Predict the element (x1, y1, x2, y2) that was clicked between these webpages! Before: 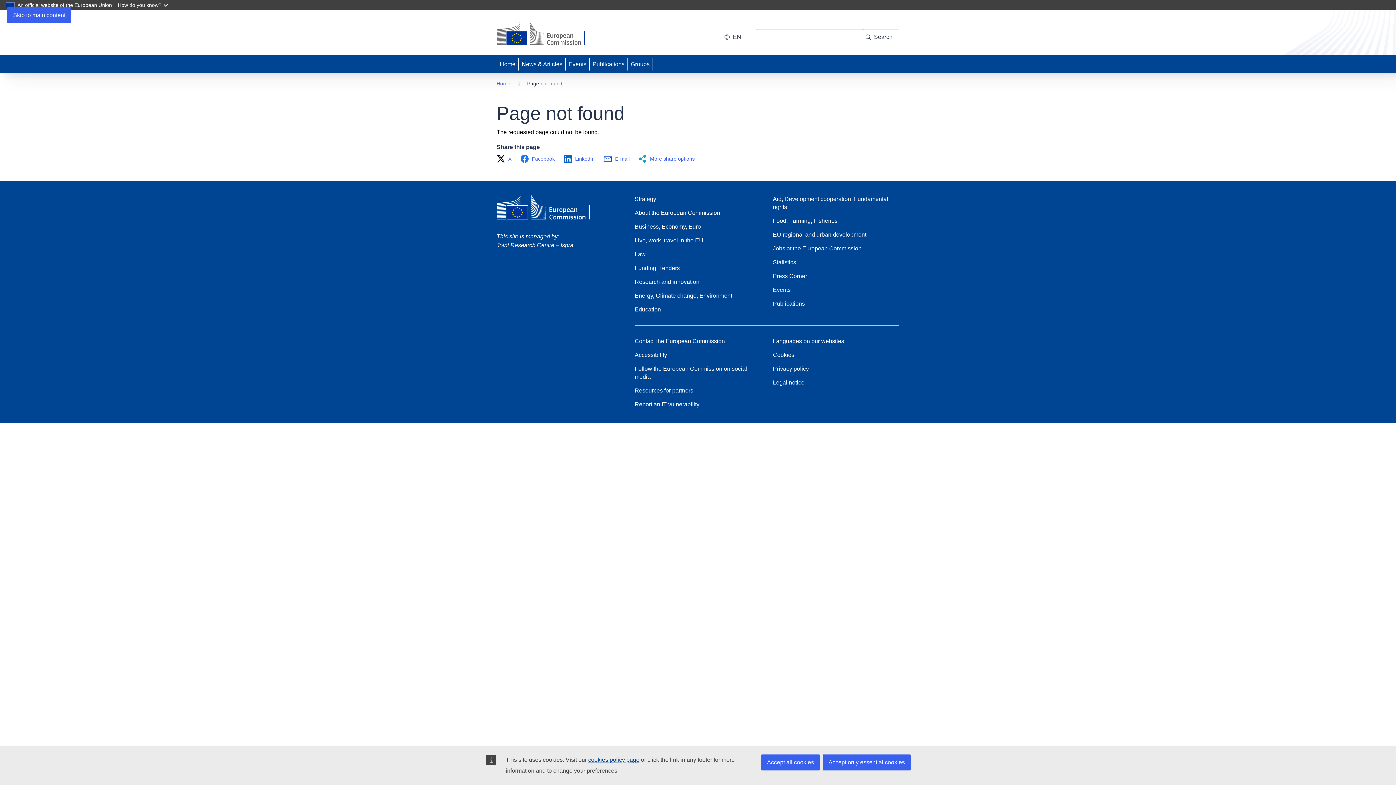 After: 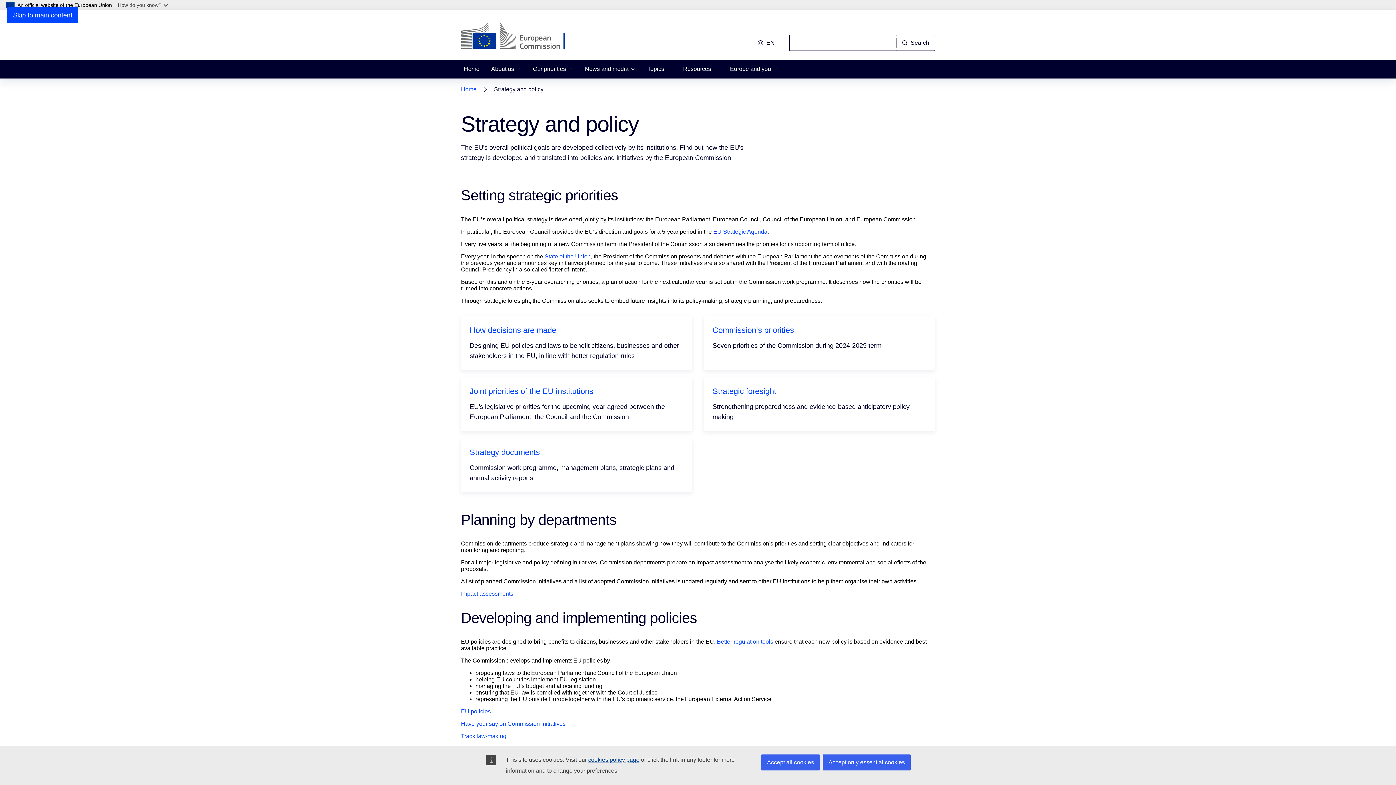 Action: bbox: (634, 195, 656, 203) label: Strategy